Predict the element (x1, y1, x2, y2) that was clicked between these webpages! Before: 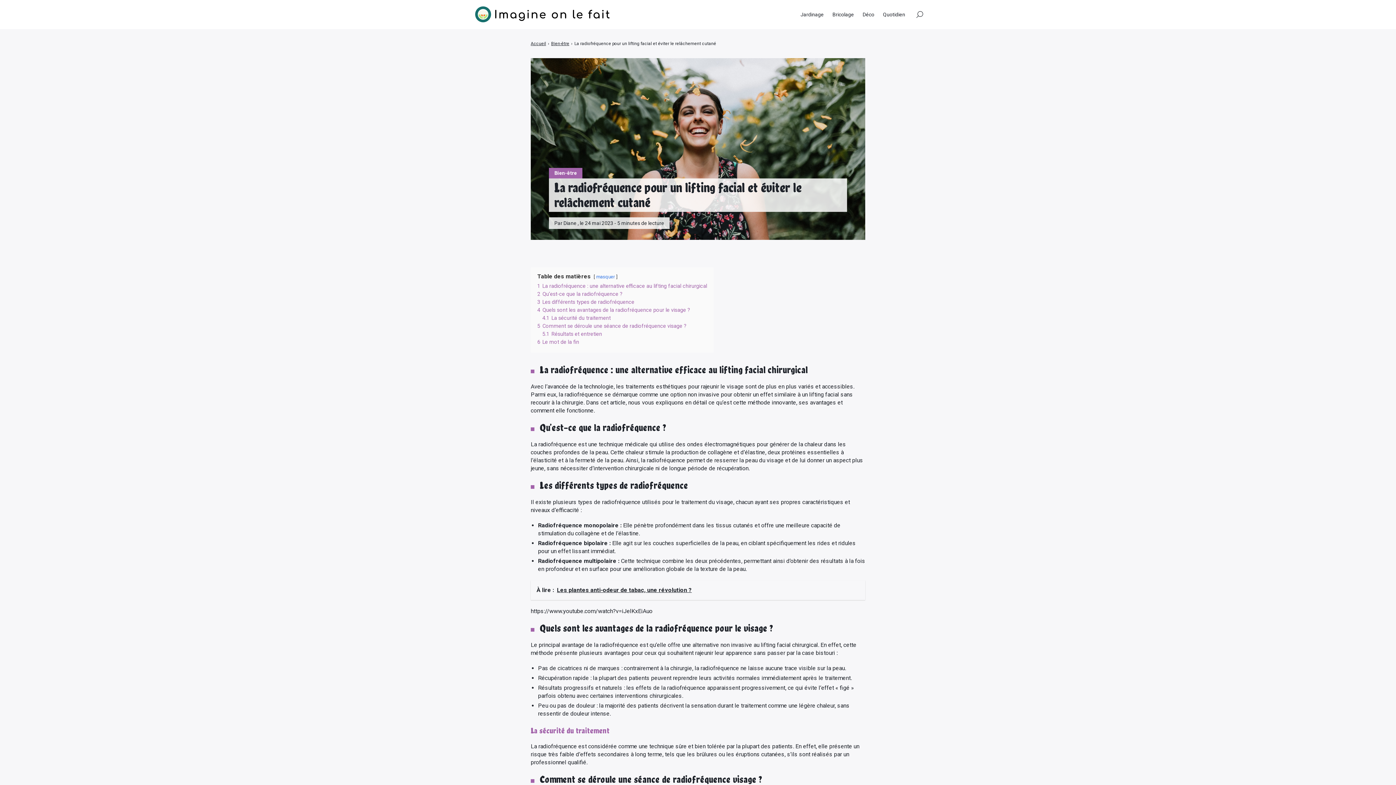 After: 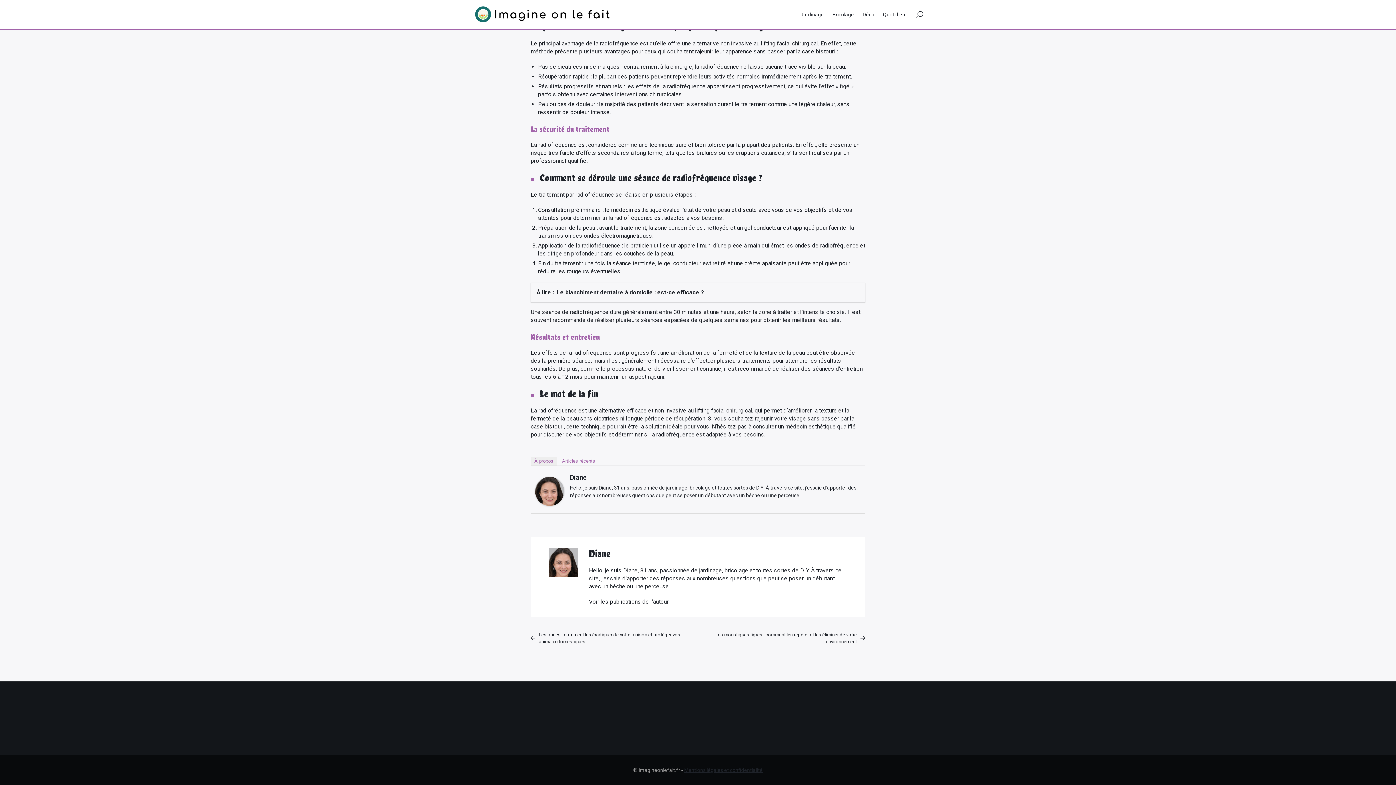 Action: label: 5 Comment se déroule une séance de radiofréquence visage ? bbox: (537, 323, 686, 329)